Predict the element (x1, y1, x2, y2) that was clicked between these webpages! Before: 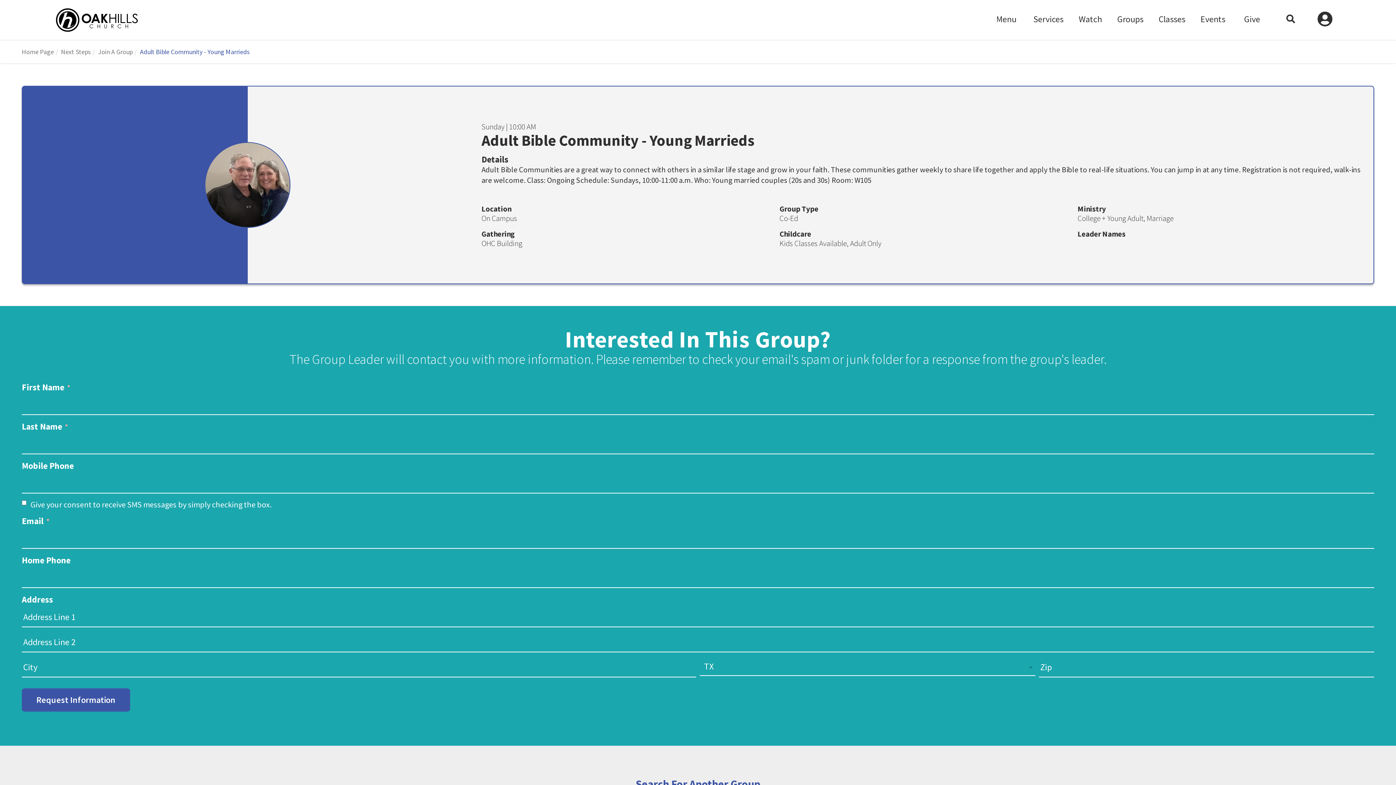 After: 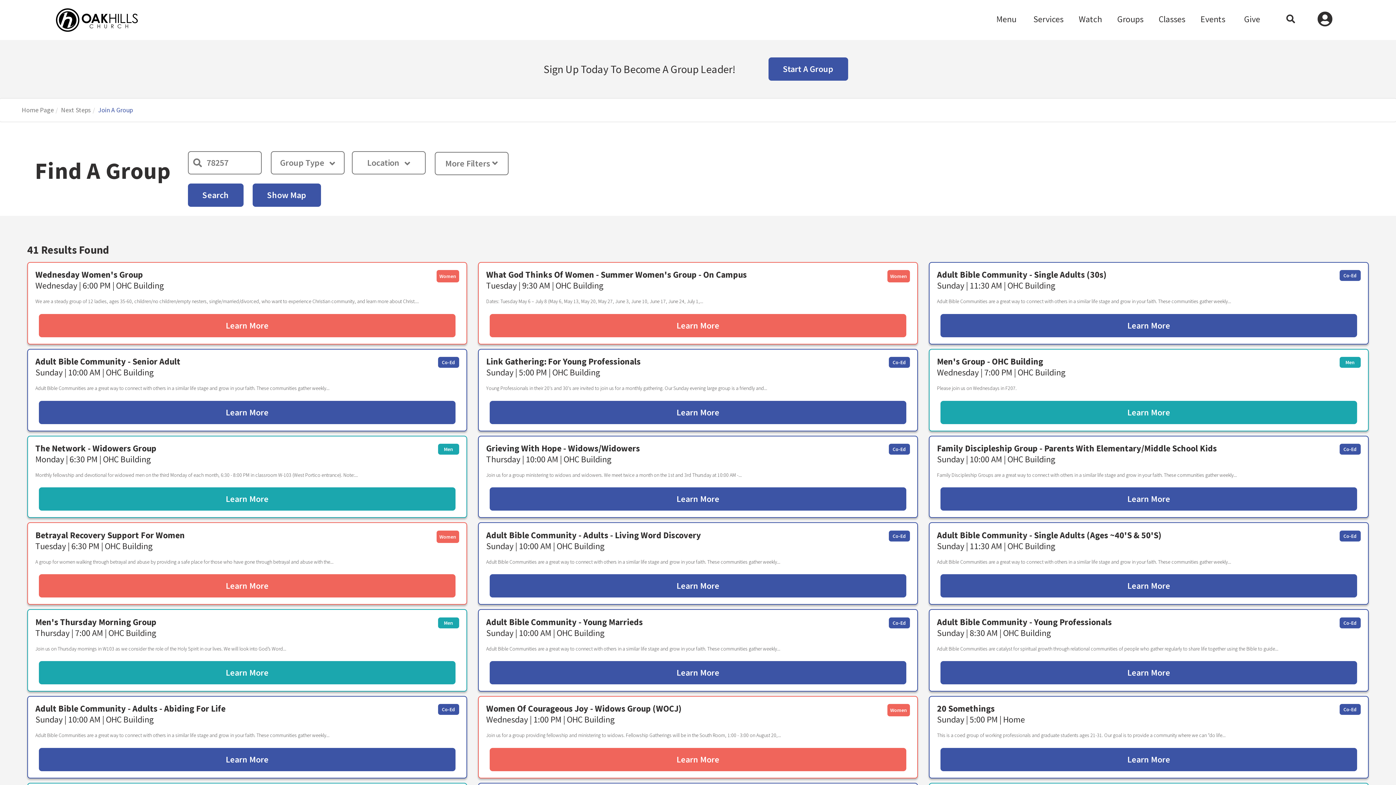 Action: label: Search For Another Group bbox: (635, 777, 760, 791)